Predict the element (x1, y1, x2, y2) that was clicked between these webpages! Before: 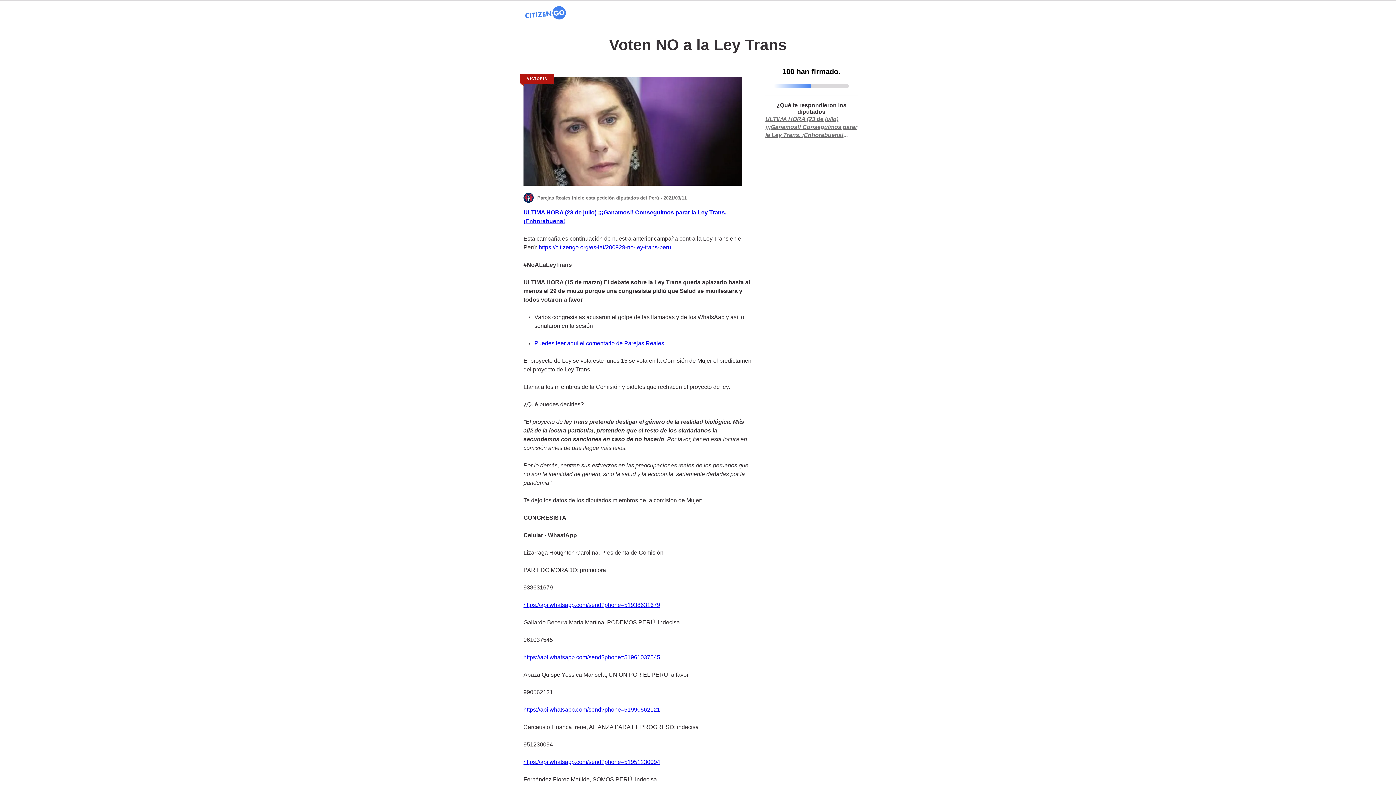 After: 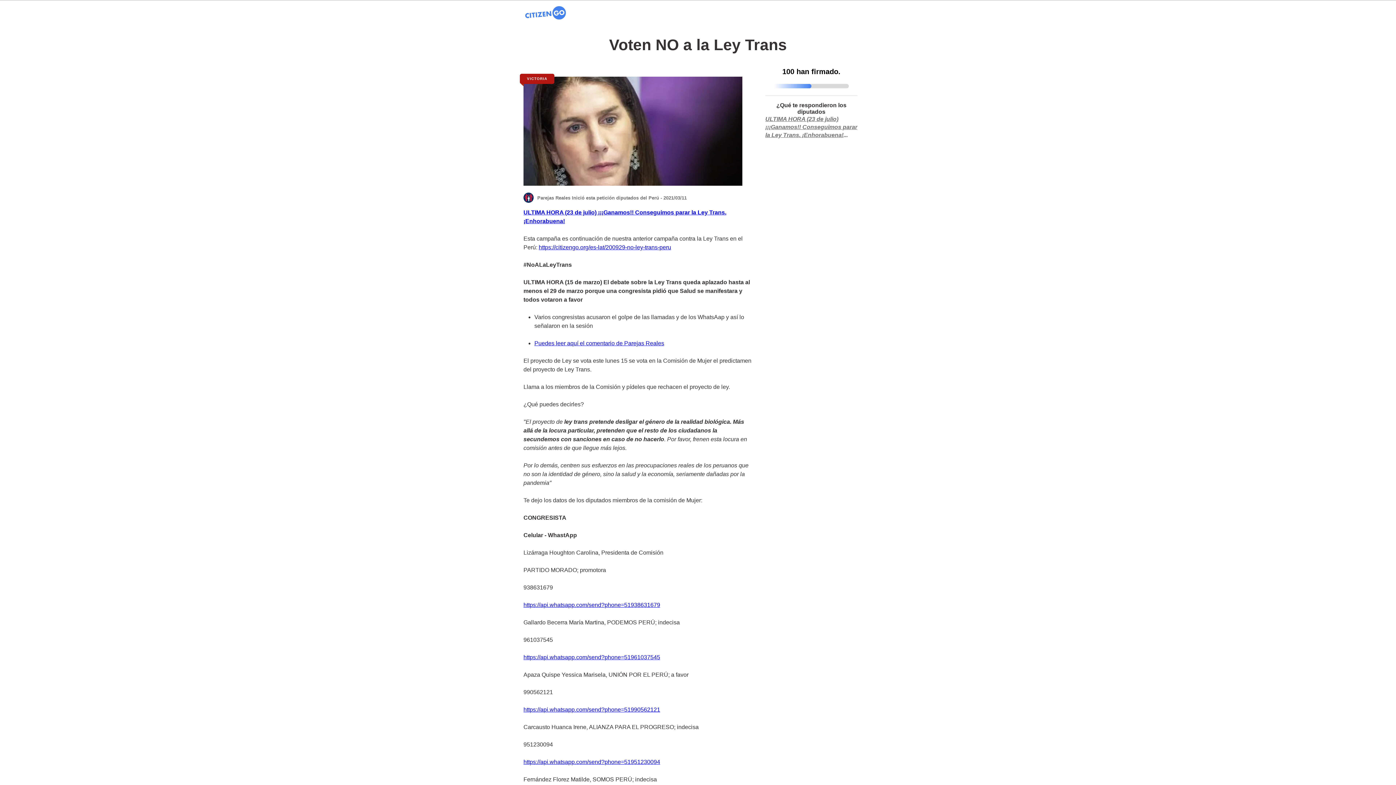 Action: bbox: (523, 706, 660, 713) label: https://api.whatsapp.com/send?phone=51990562121